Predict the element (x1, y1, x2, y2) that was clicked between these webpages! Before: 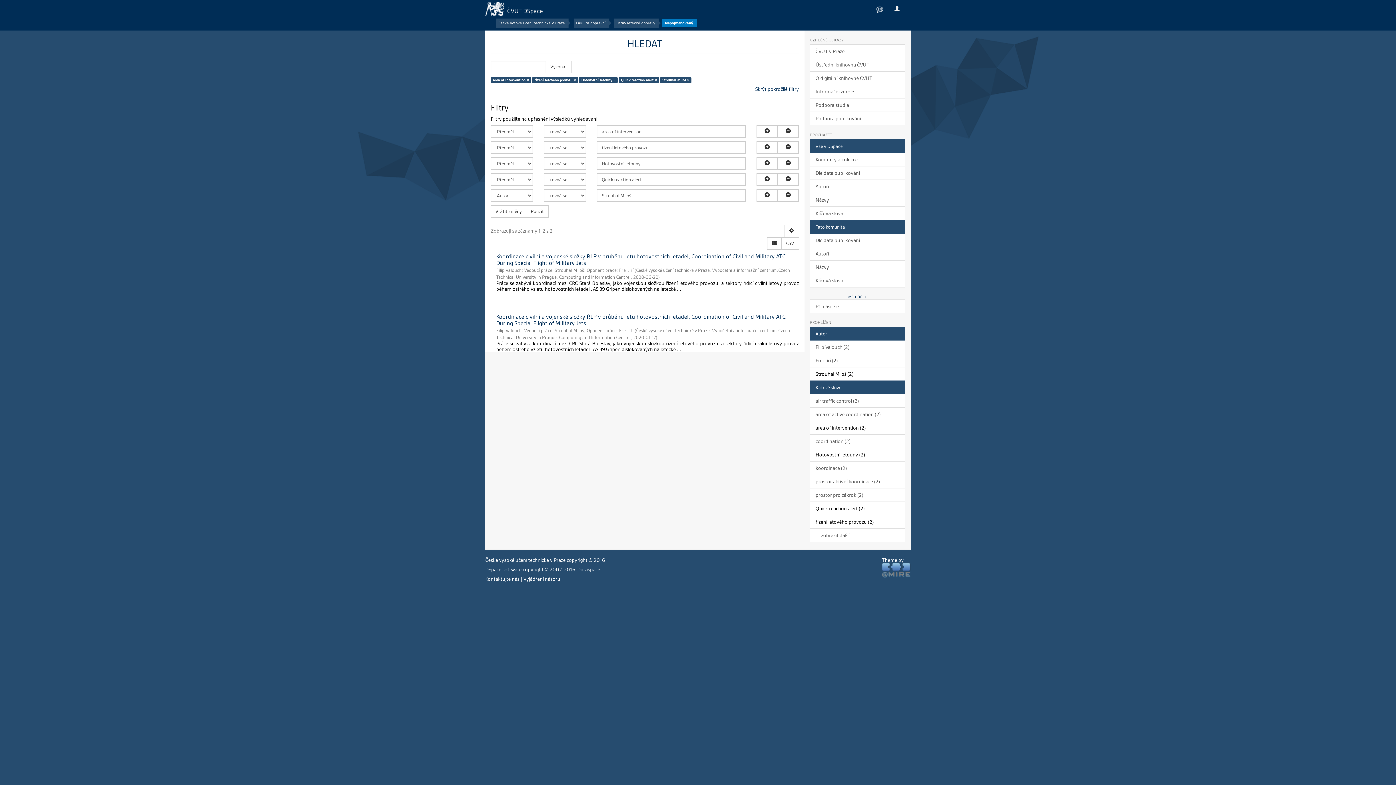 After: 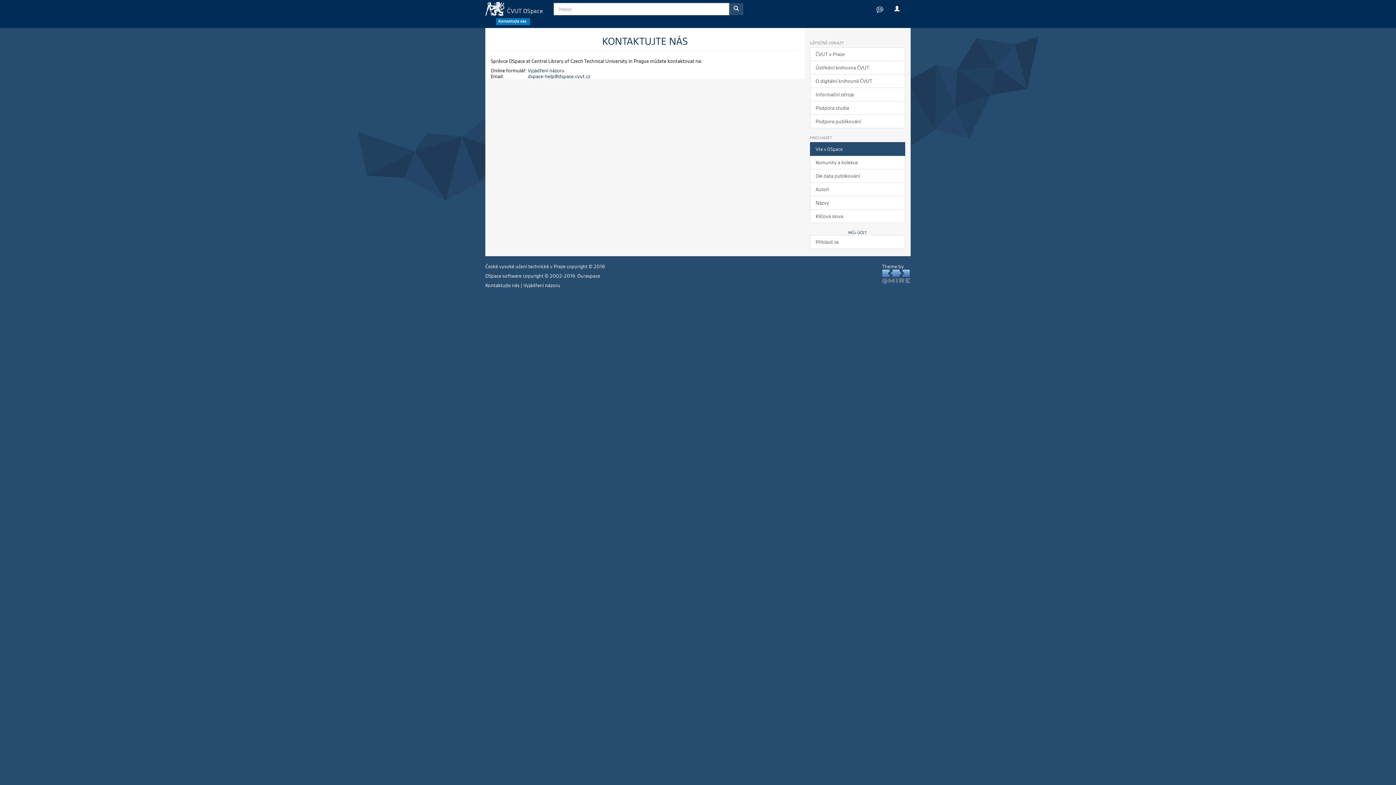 Action: bbox: (485, 576, 519, 582) label: Kontaktujte nás